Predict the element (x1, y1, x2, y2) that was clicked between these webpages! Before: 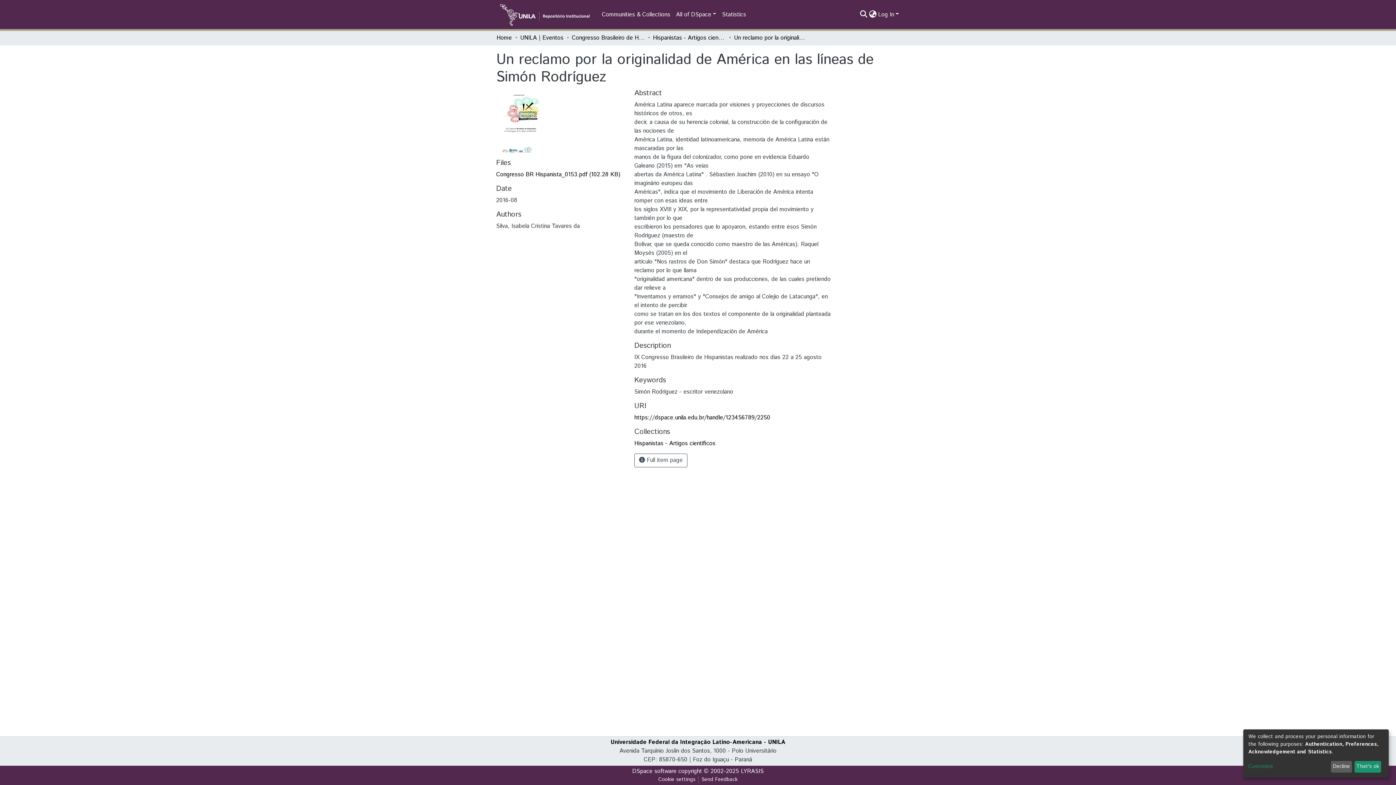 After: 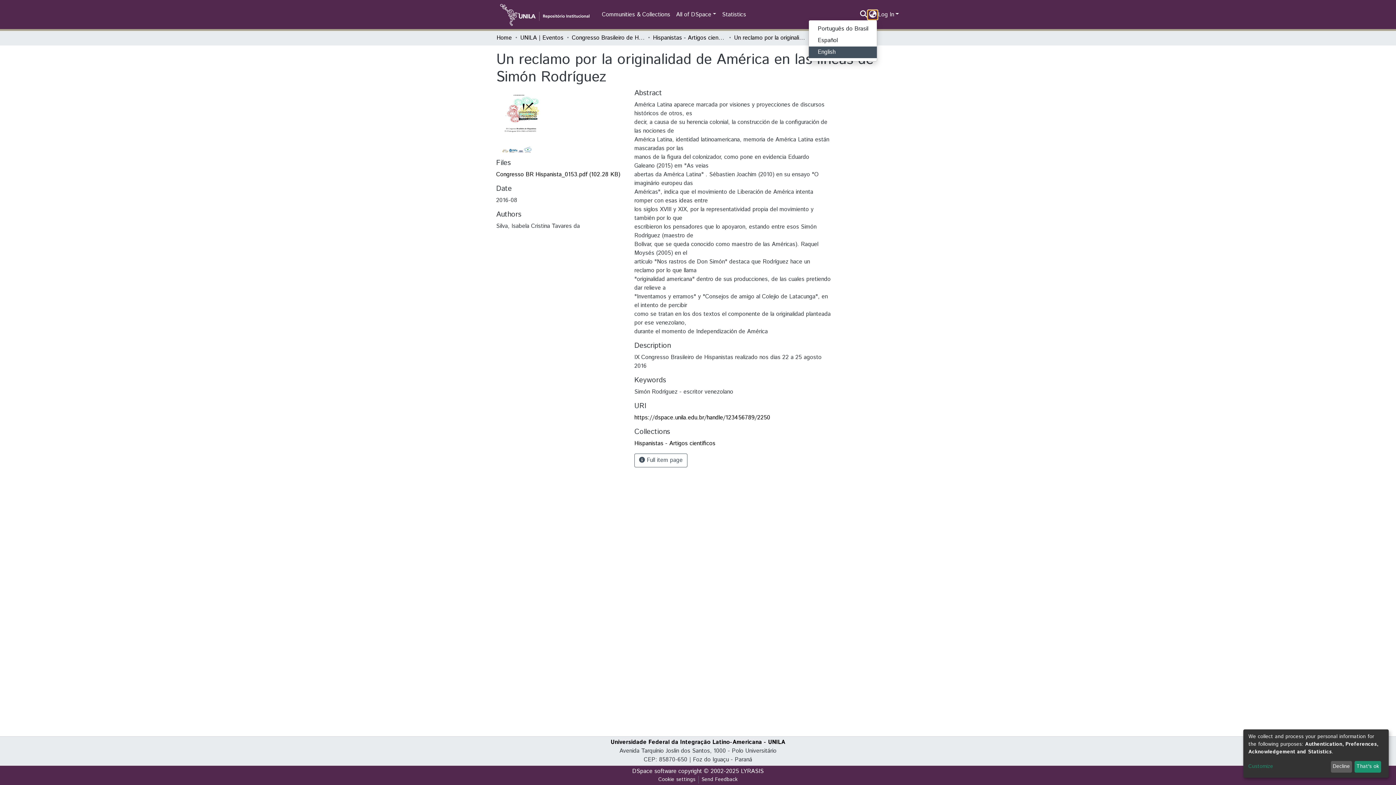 Action: bbox: (868, 10, 877, 19) label: Language switch